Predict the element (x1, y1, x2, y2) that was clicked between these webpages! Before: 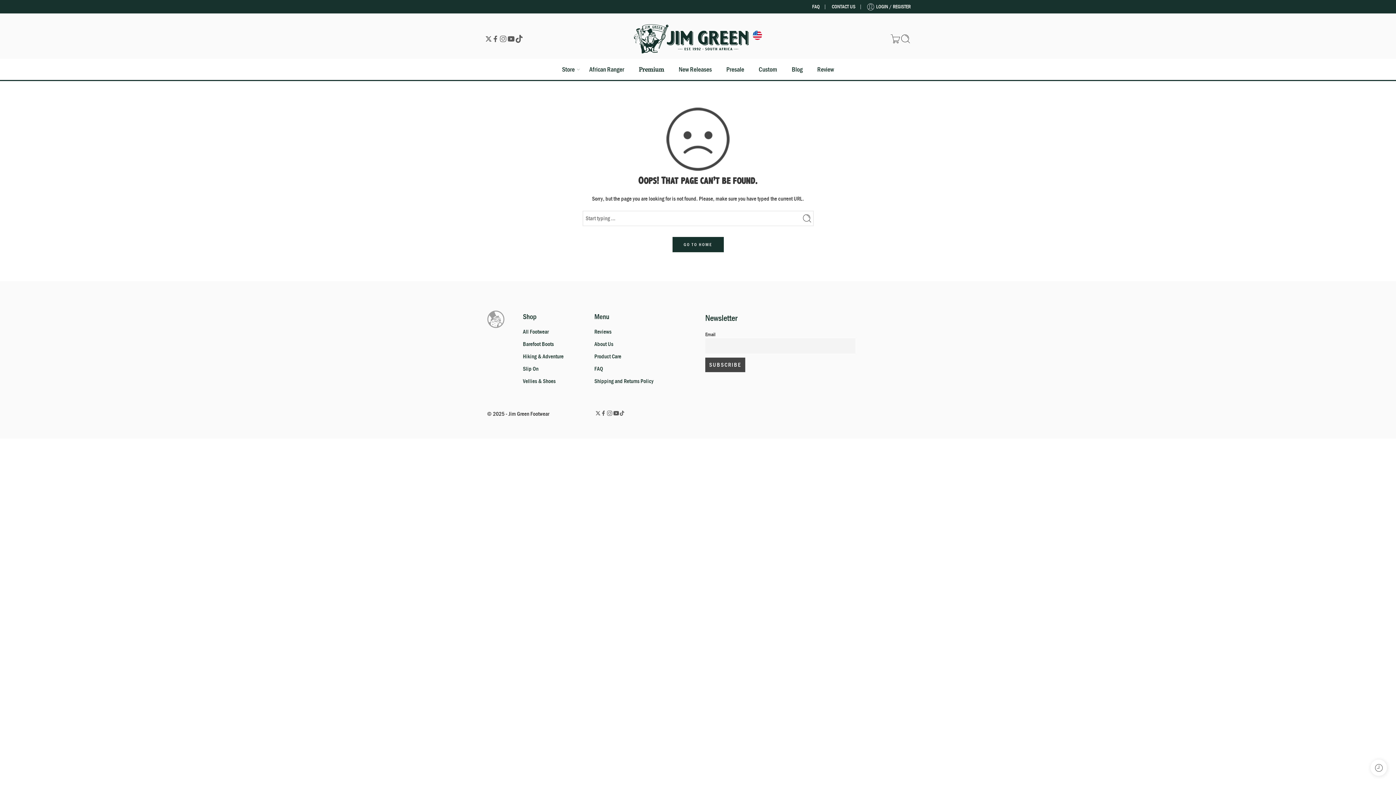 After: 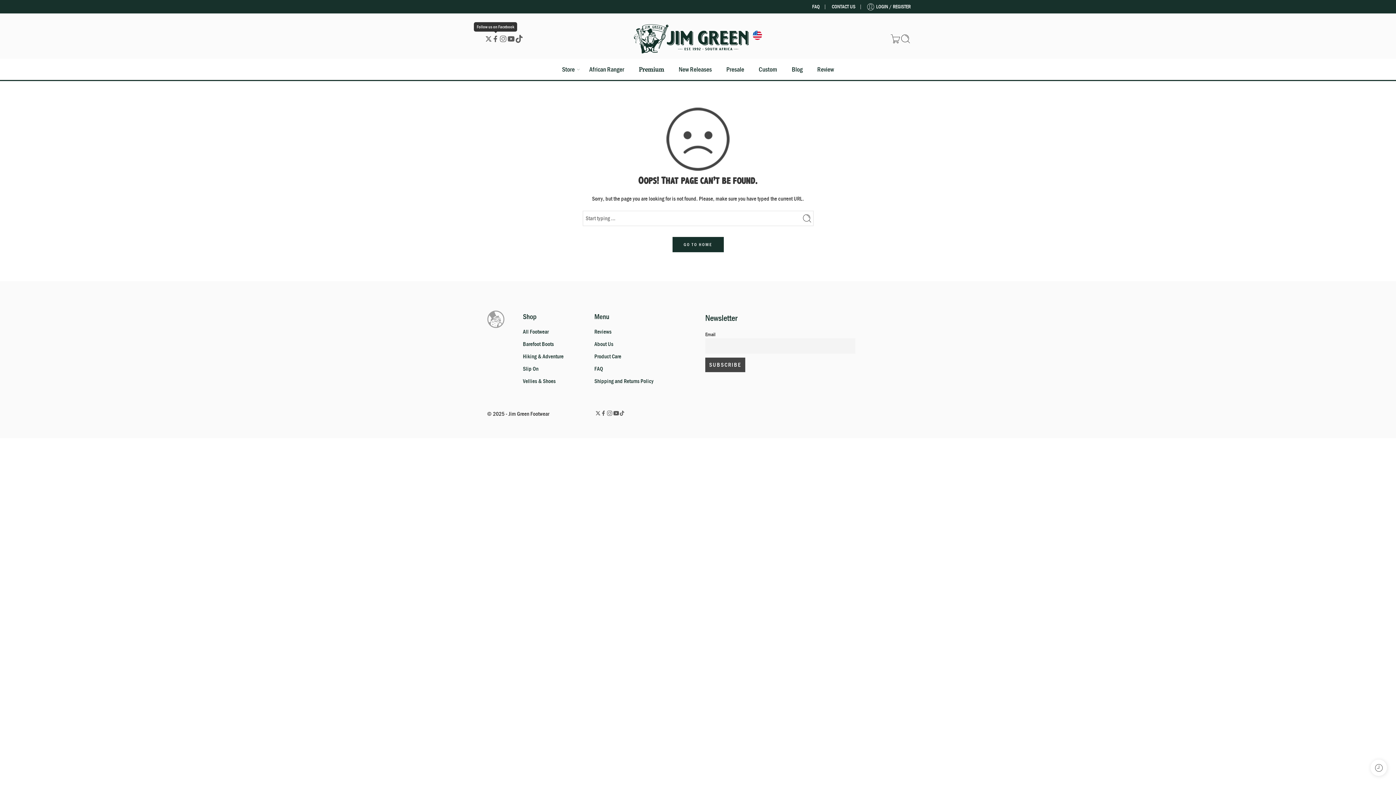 Action: bbox: (492, 35, 499, 42)